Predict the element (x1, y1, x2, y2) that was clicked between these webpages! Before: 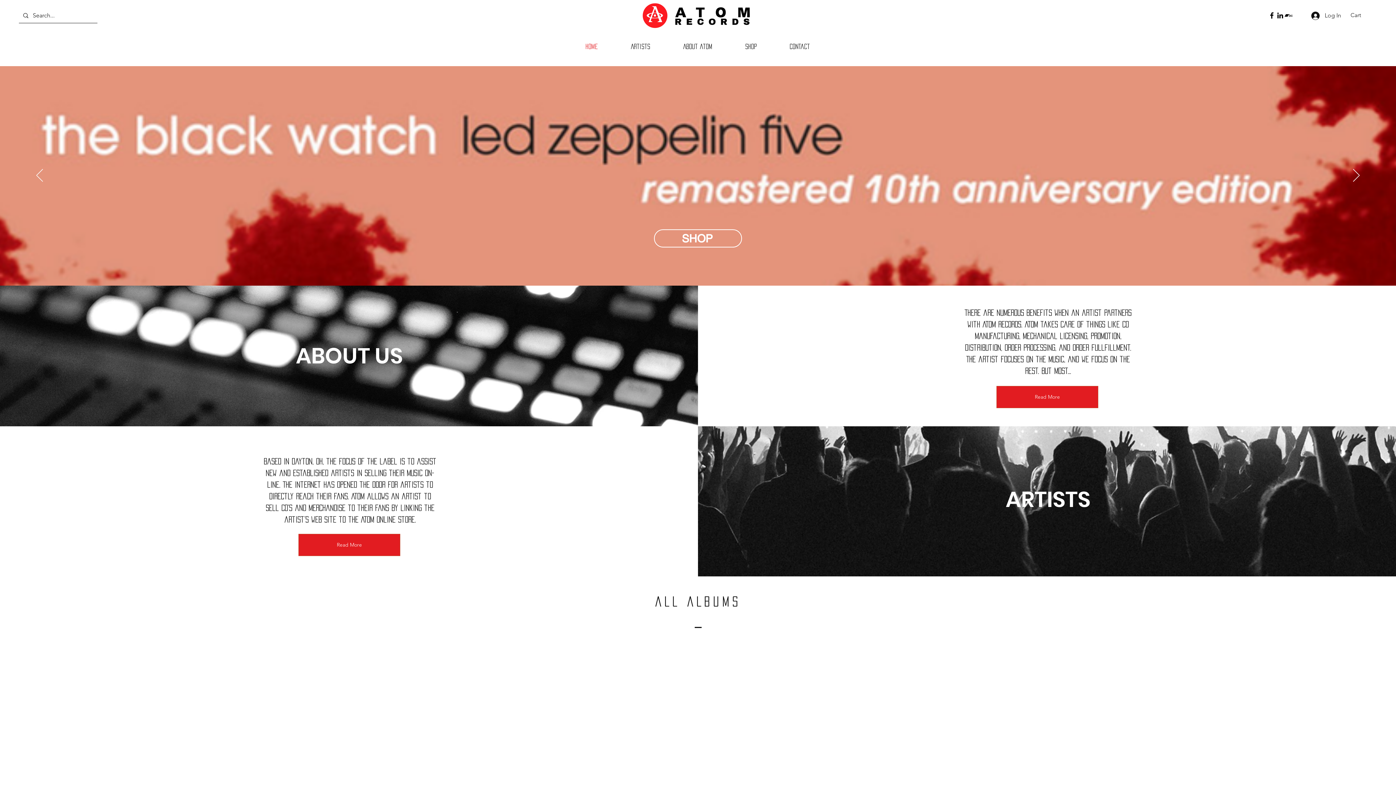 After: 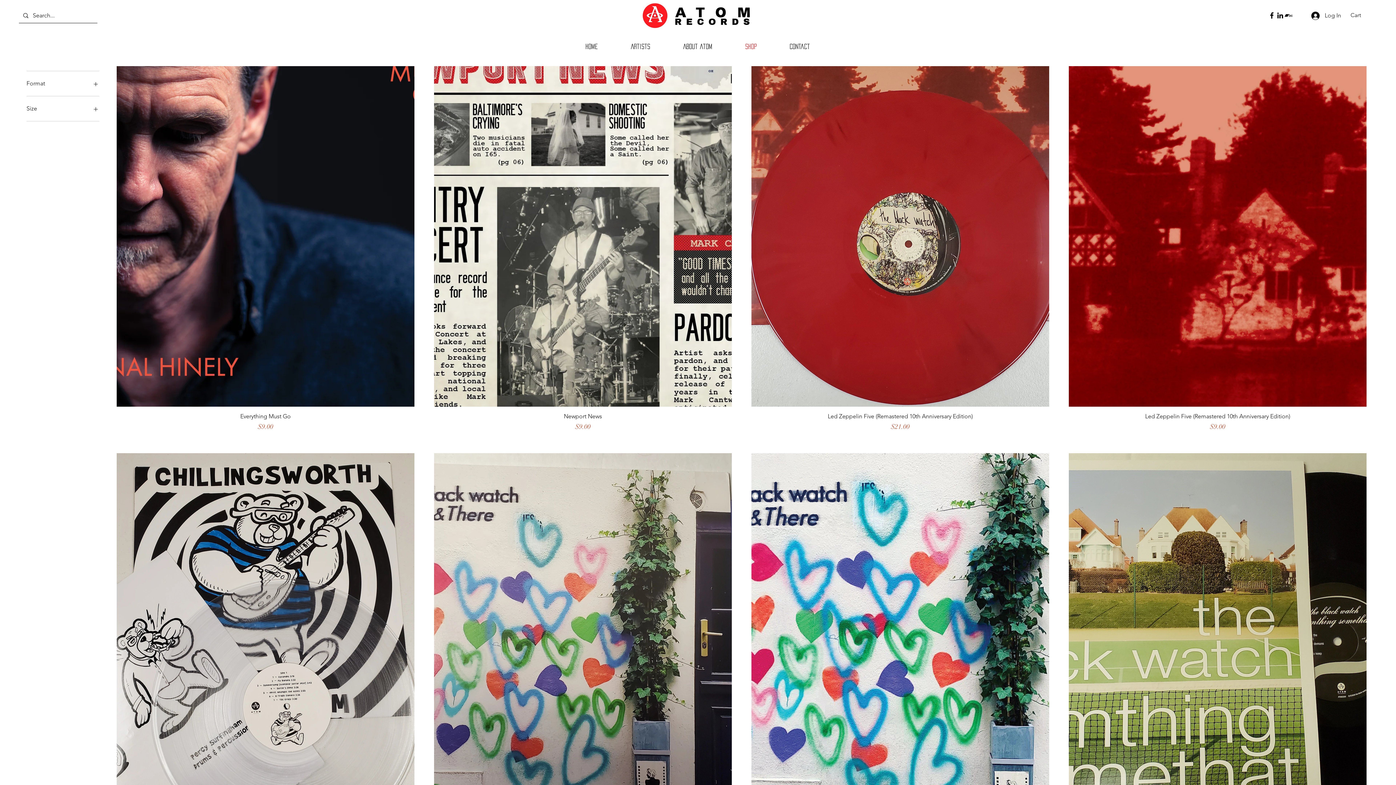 Action: label: Shop bbox: (729, 37, 773, 55)